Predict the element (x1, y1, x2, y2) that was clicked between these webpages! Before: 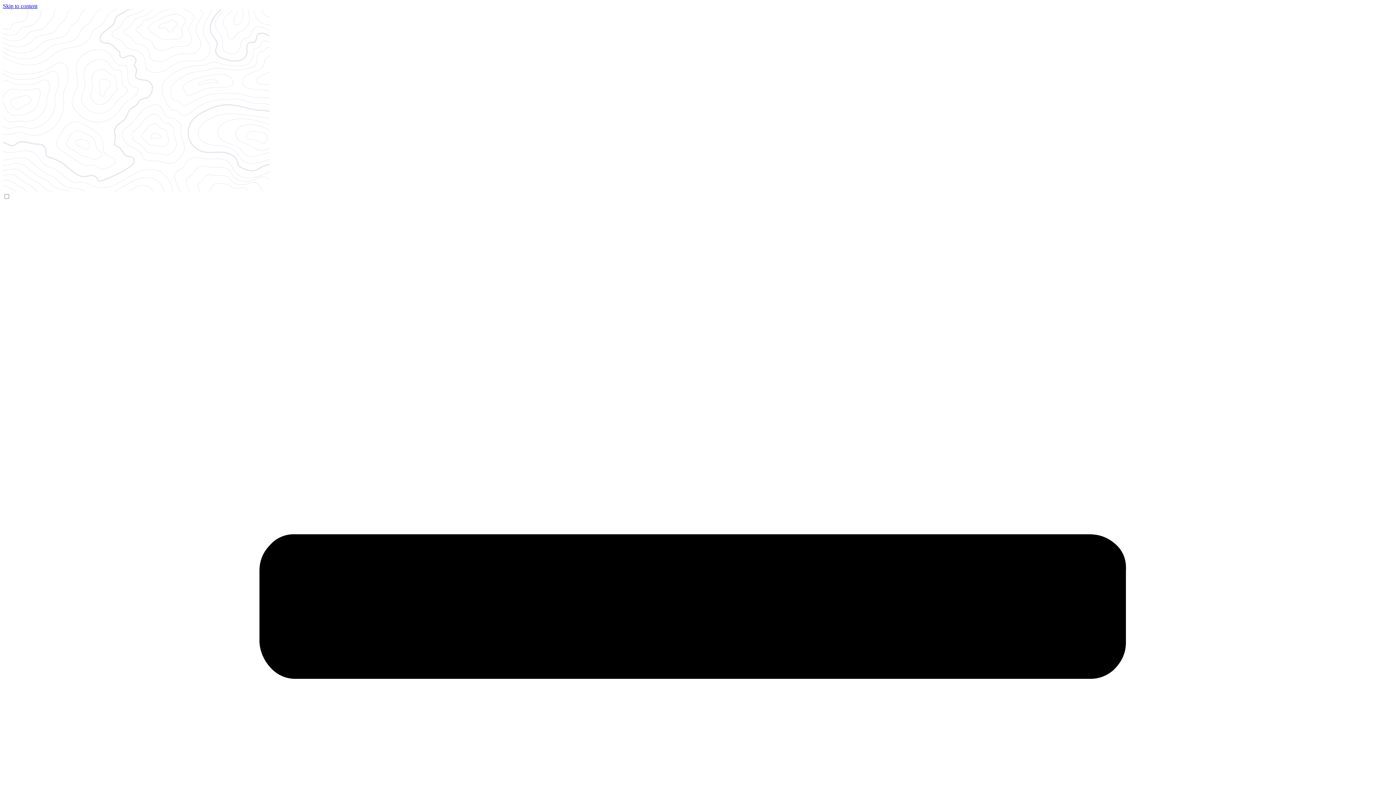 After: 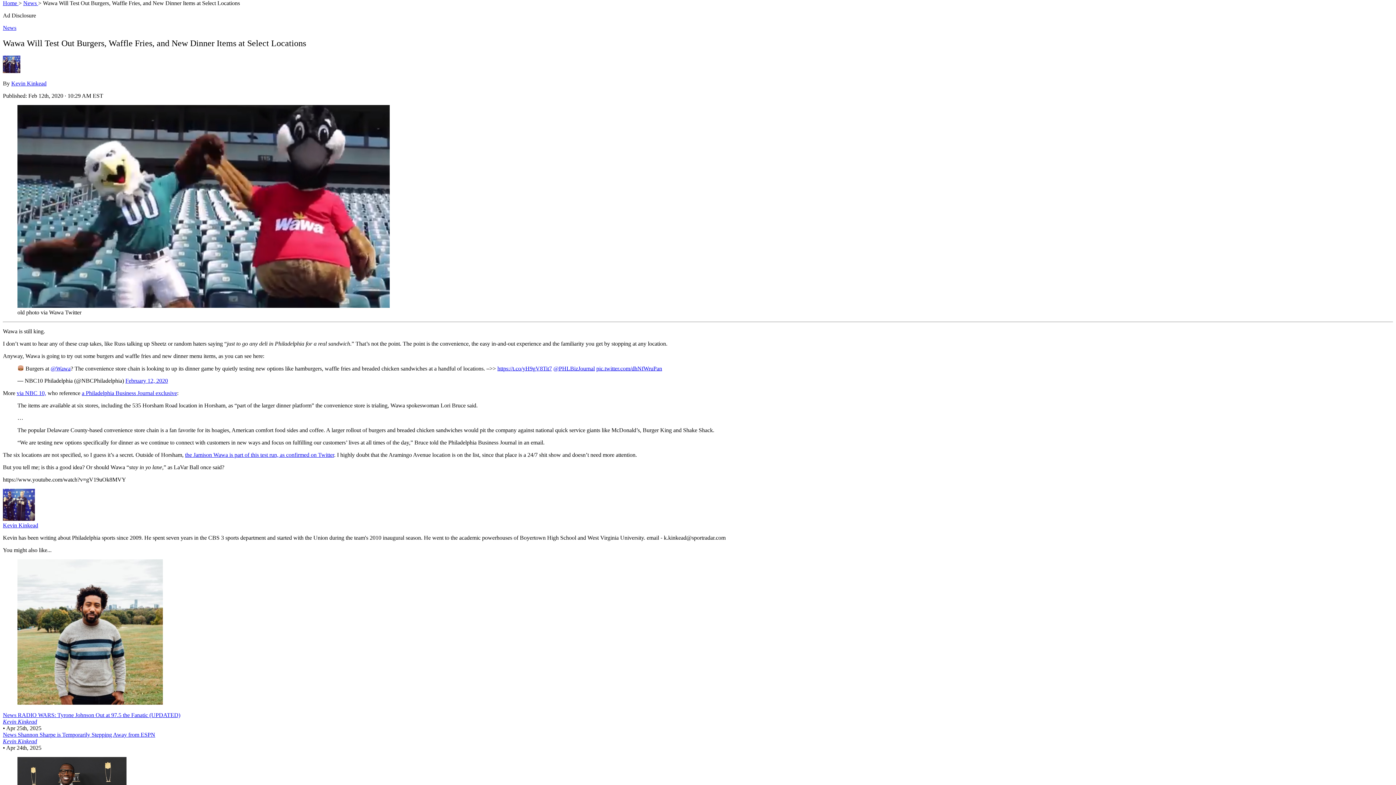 Action: bbox: (2, 2, 37, 9) label: Skip to content